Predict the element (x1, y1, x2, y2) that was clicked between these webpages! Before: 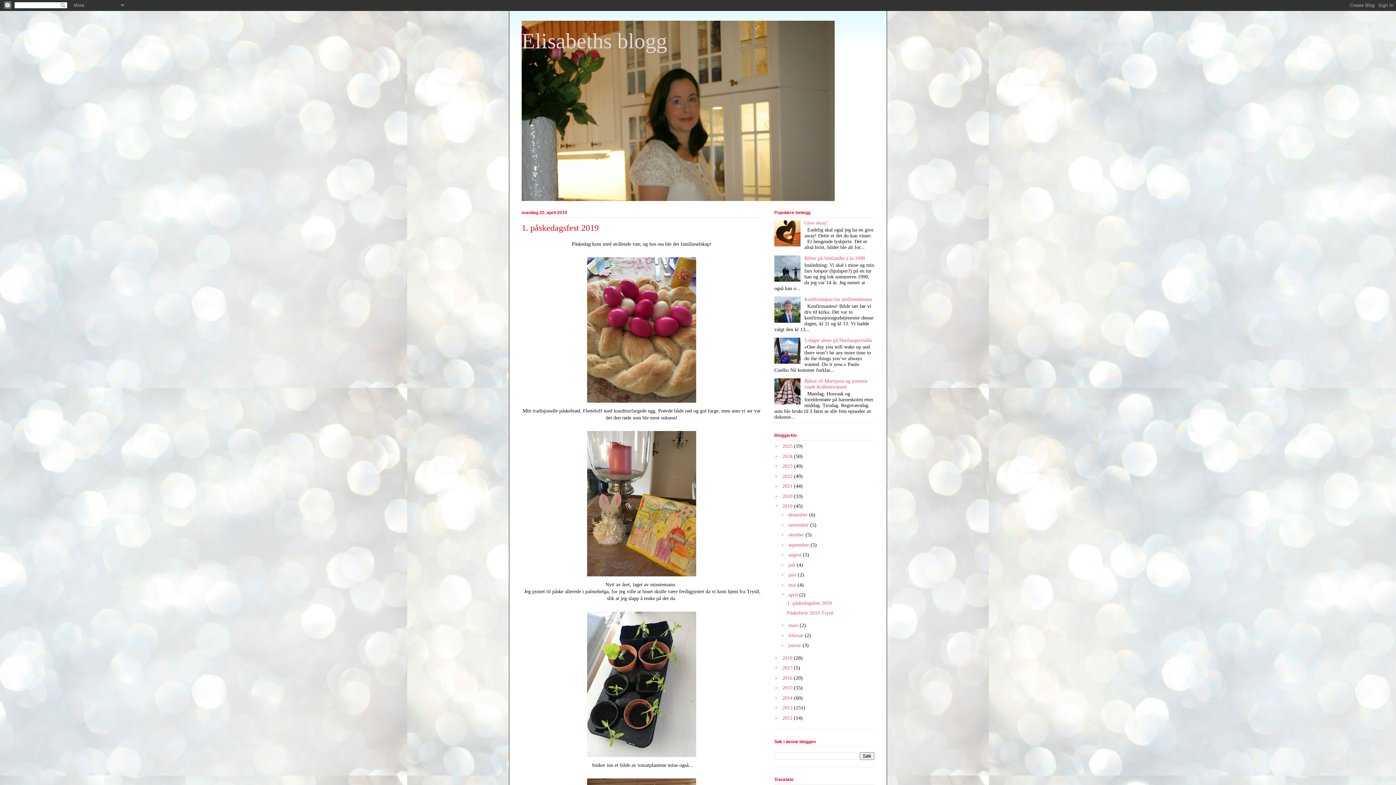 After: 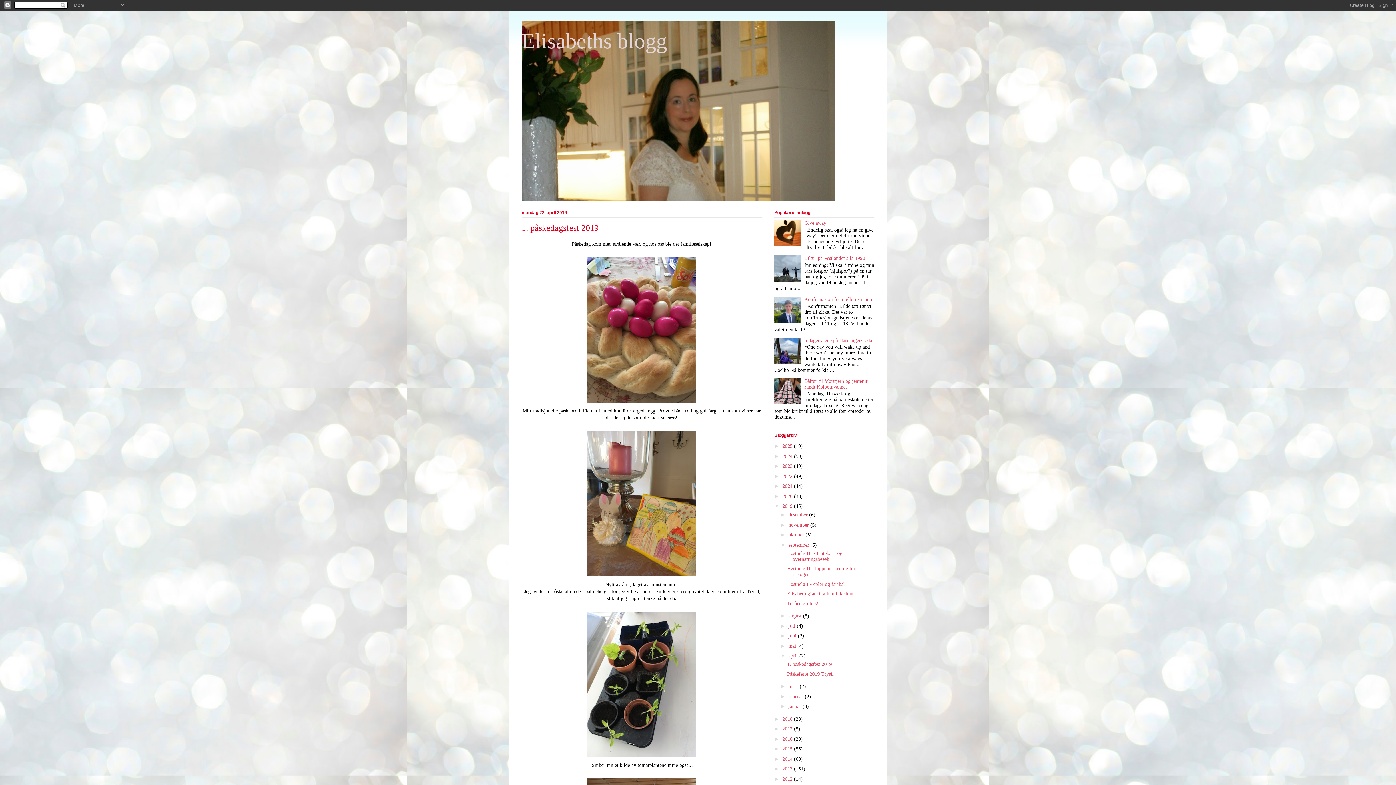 Action: label: ►   bbox: (780, 542, 788, 547)